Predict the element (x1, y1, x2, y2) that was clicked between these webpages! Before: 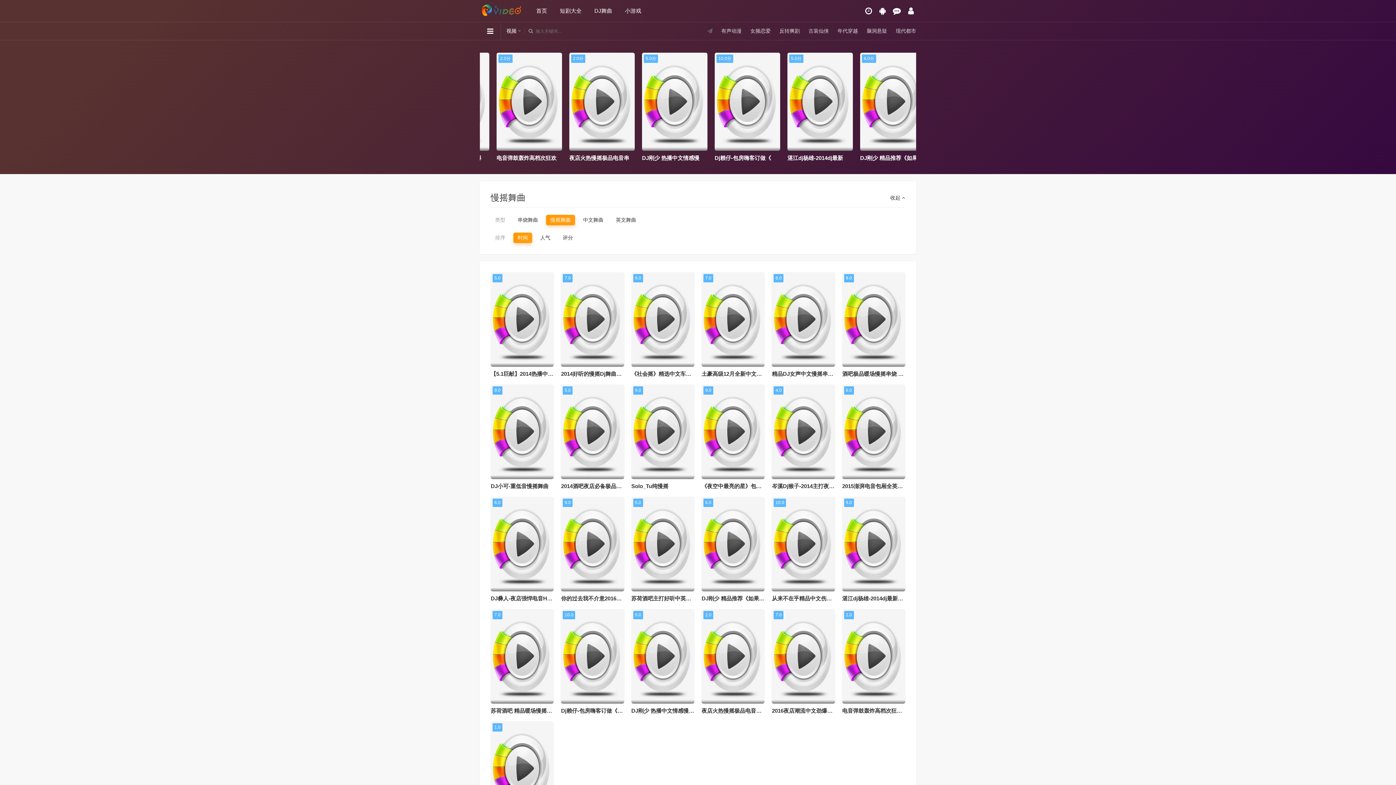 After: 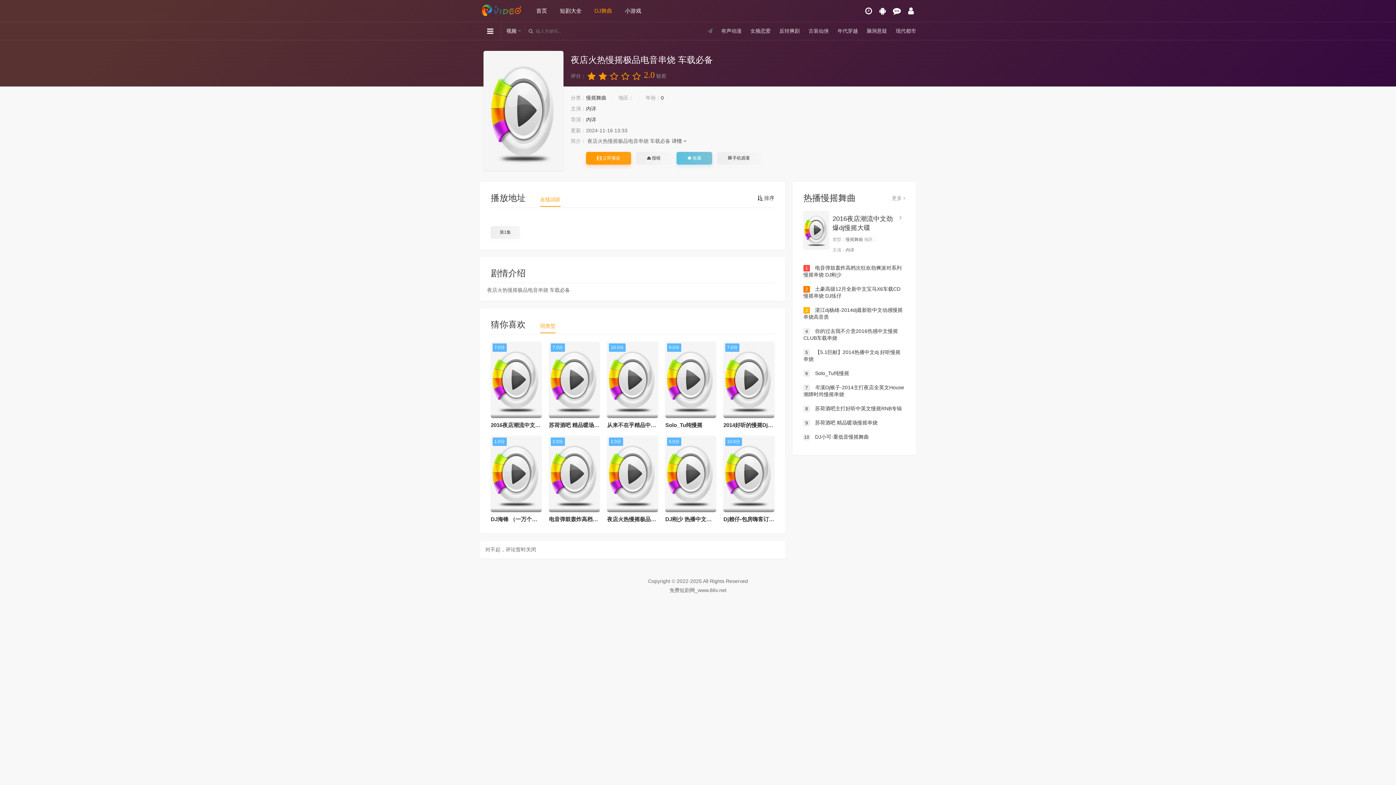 Action: label: 夜店火热慢摇极品电音串烧 车载必备 bbox: (701, 707, 790, 714)